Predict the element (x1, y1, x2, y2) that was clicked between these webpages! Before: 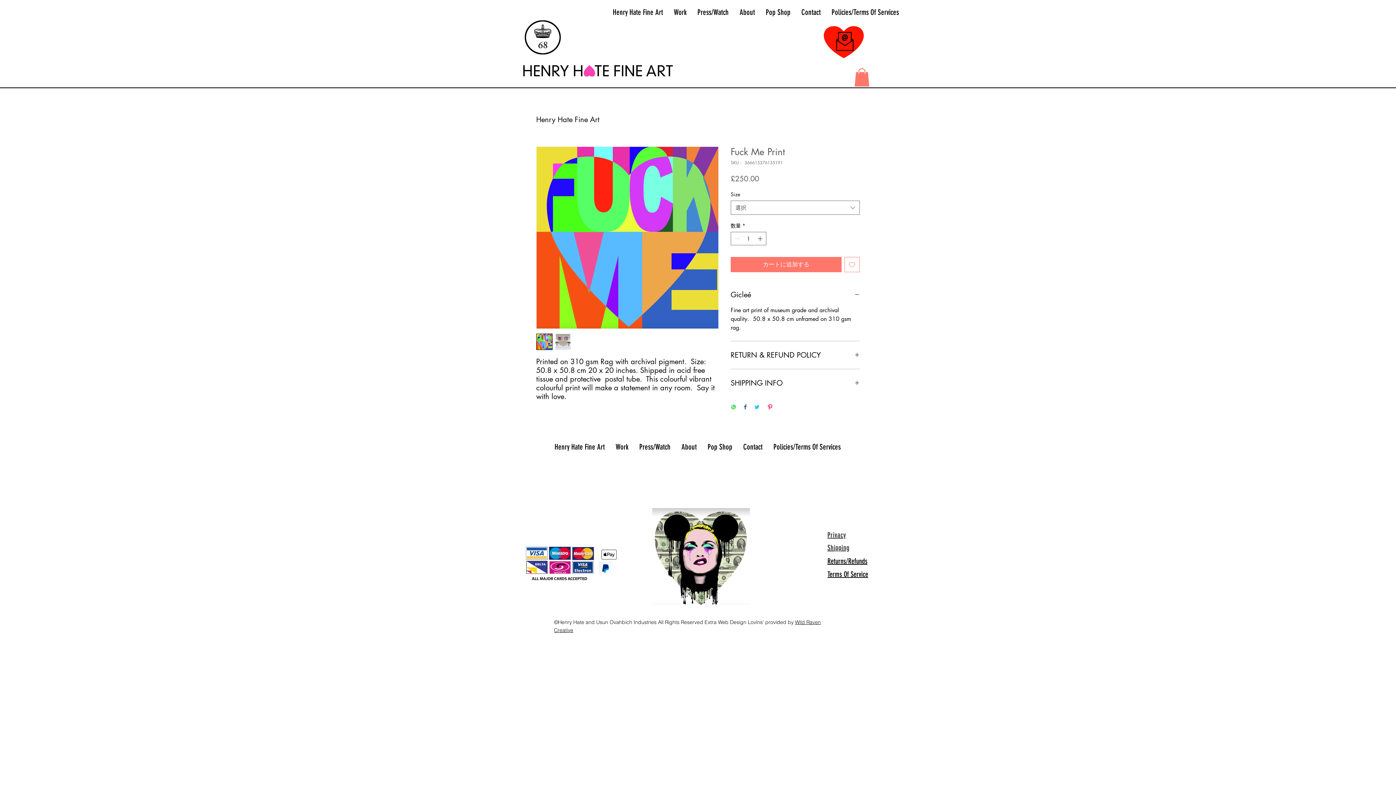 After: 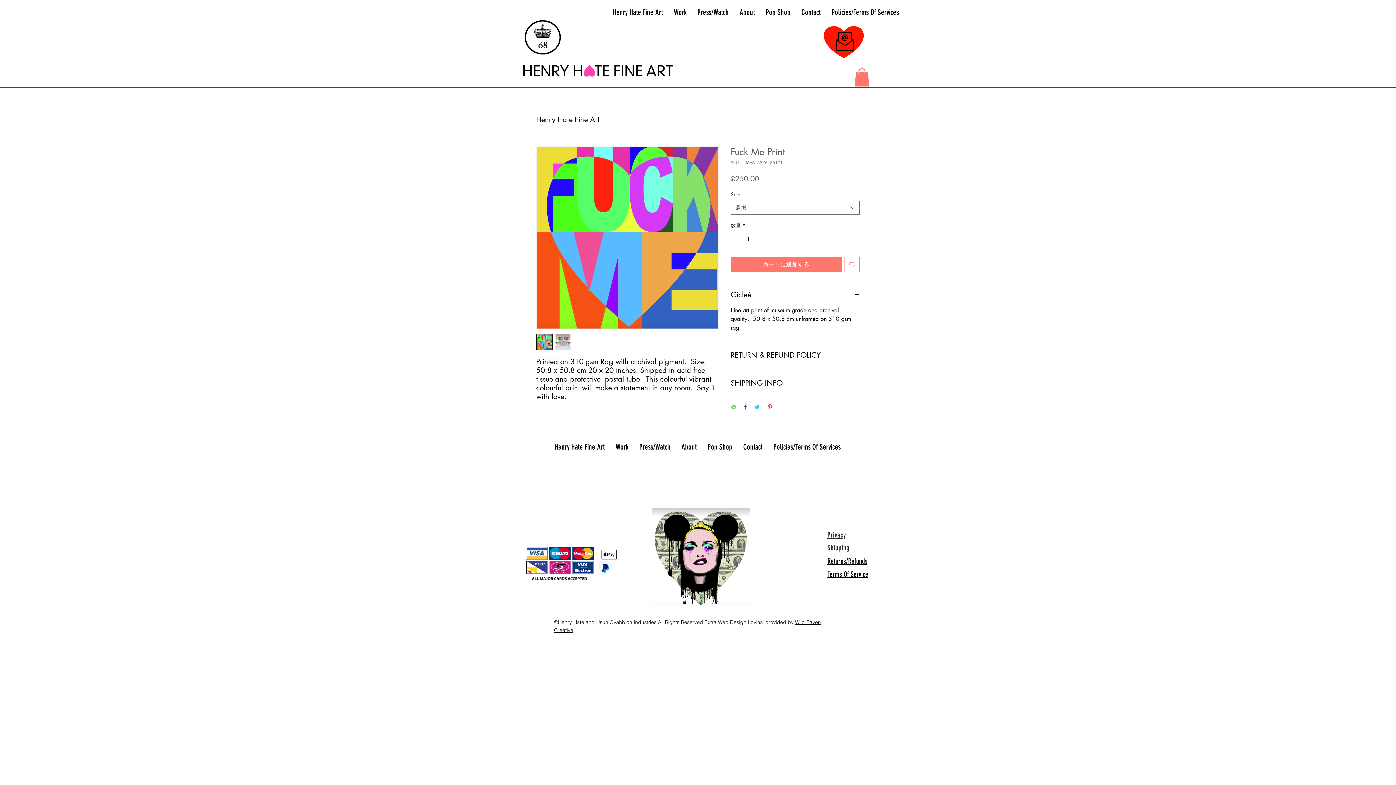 Action: bbox: (754, 404, 760, 411) label: Twitter でツイート